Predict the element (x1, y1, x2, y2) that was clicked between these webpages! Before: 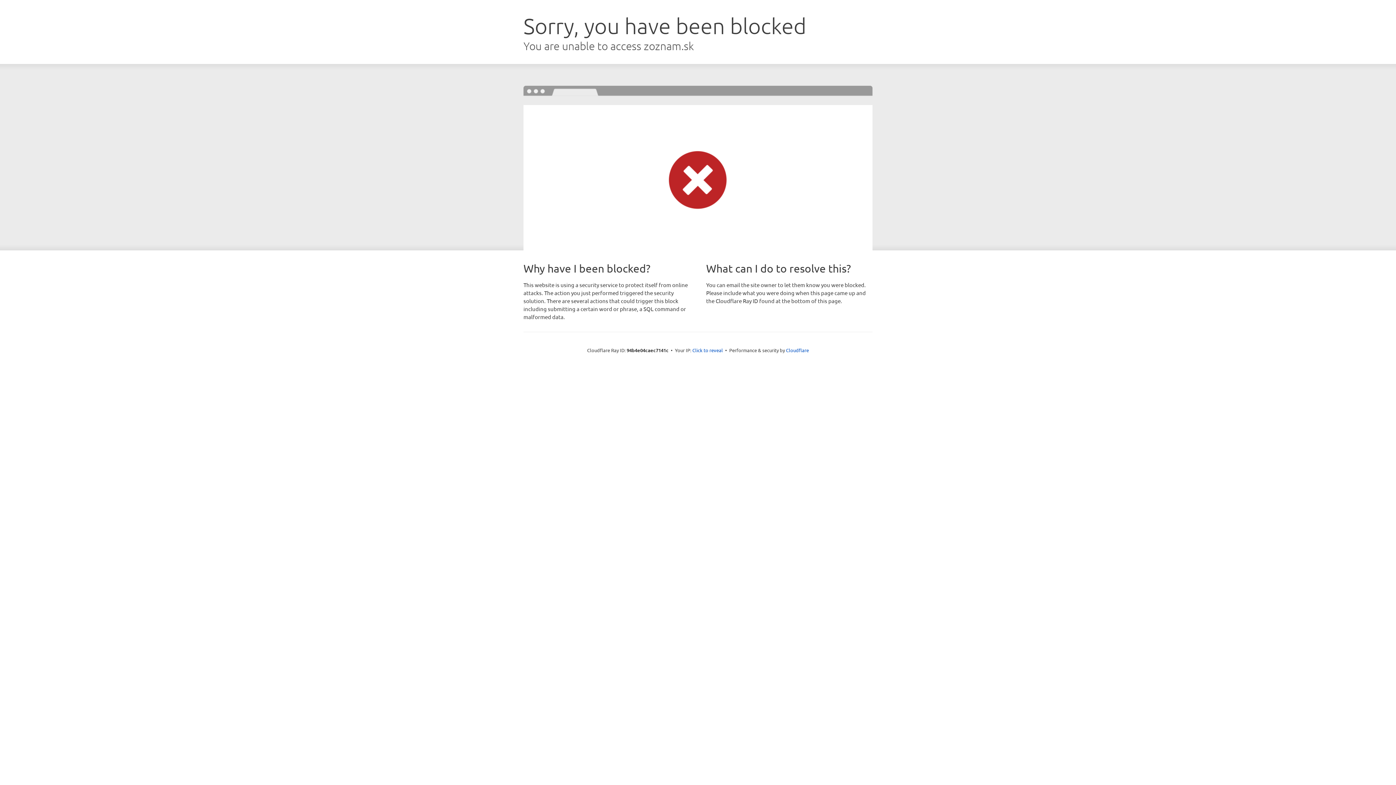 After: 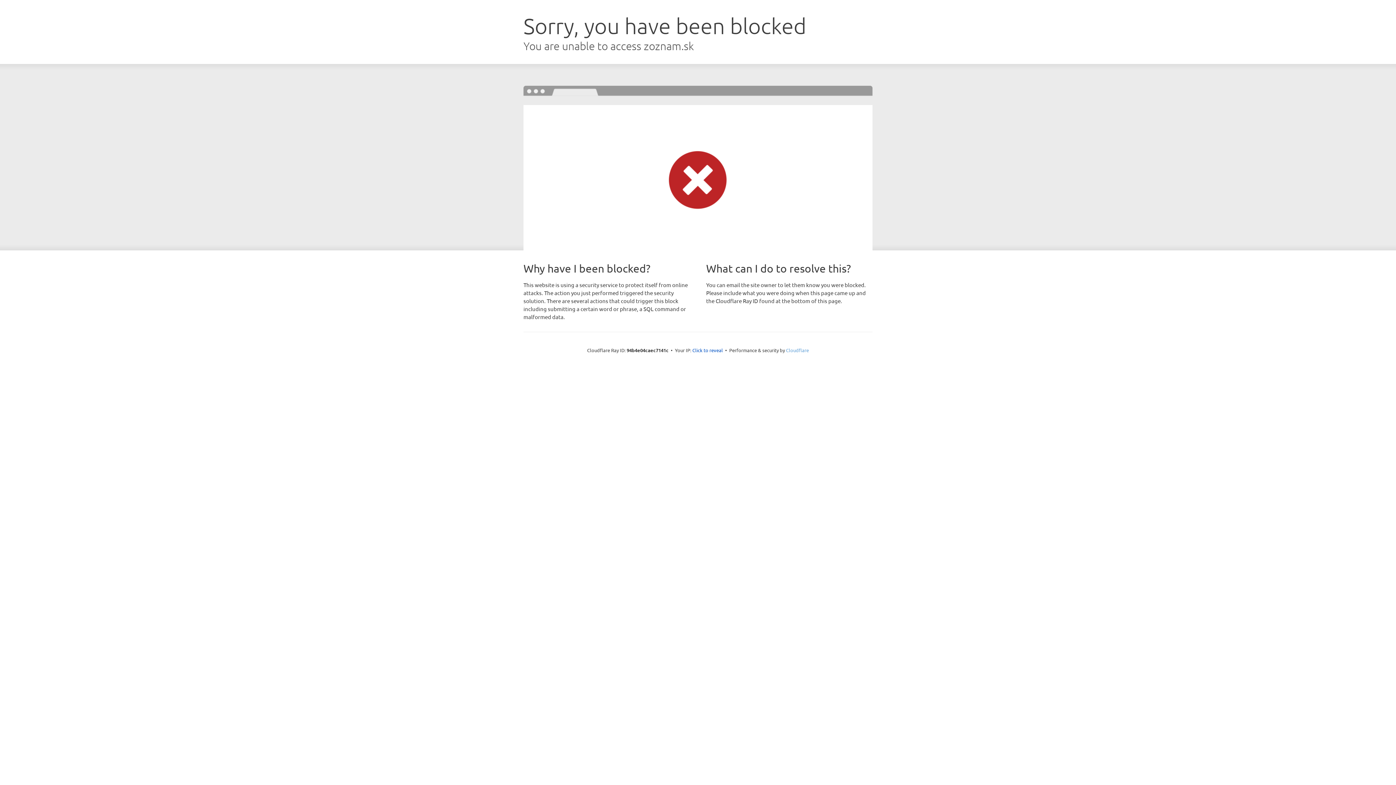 Action: bbox: (786, 347, 809, 353) label: Cloudflare